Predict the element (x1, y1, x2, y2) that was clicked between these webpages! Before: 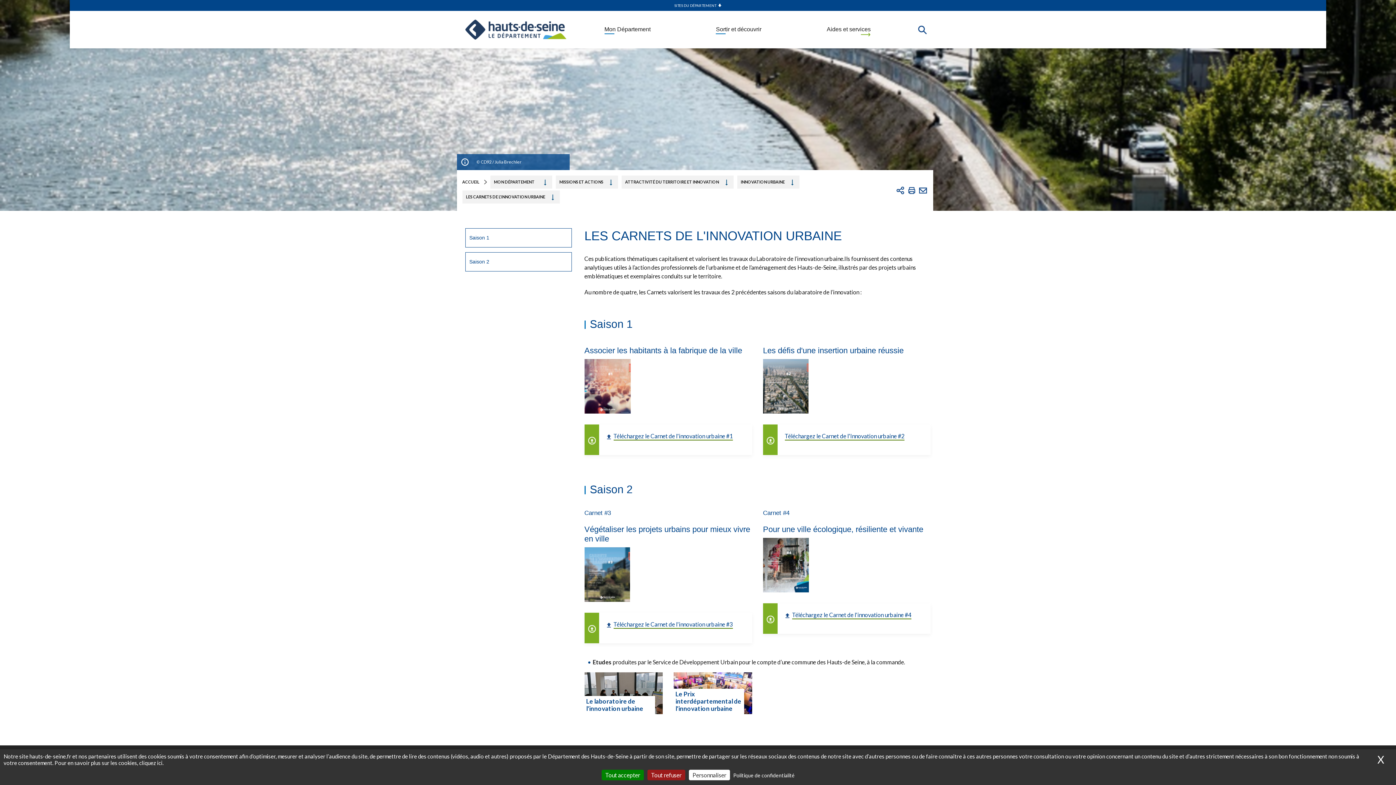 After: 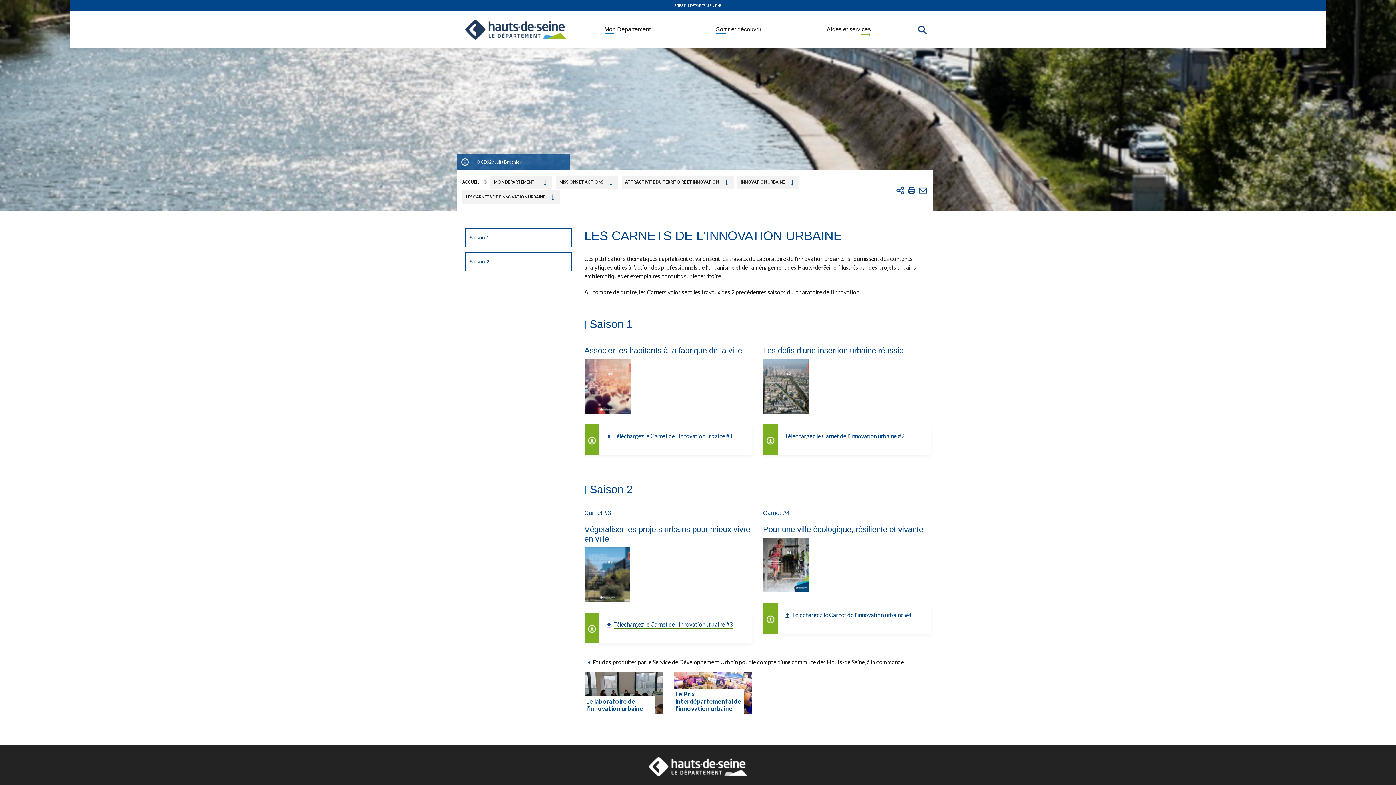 Action: label: Cookies : Tout refuser bbox: (647, 770, 685, 780)